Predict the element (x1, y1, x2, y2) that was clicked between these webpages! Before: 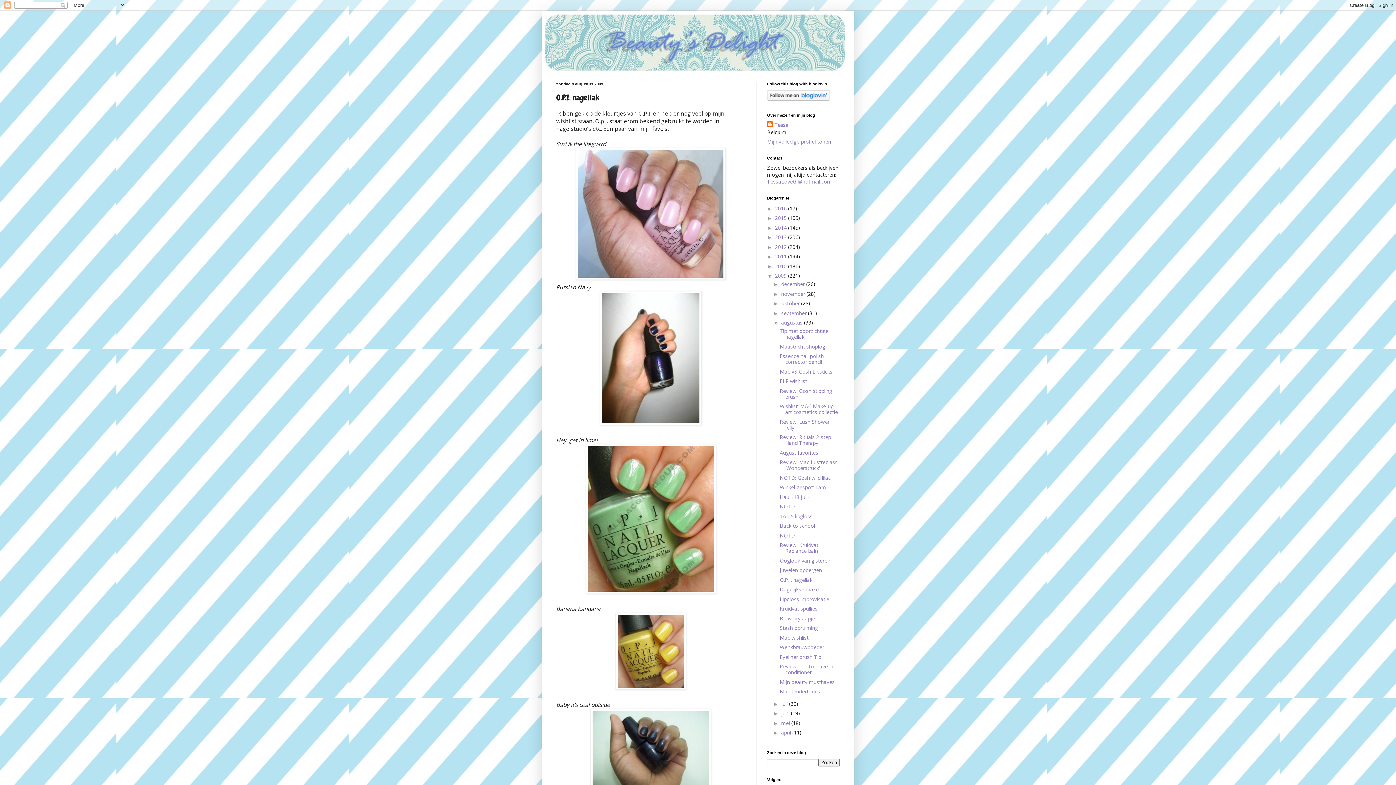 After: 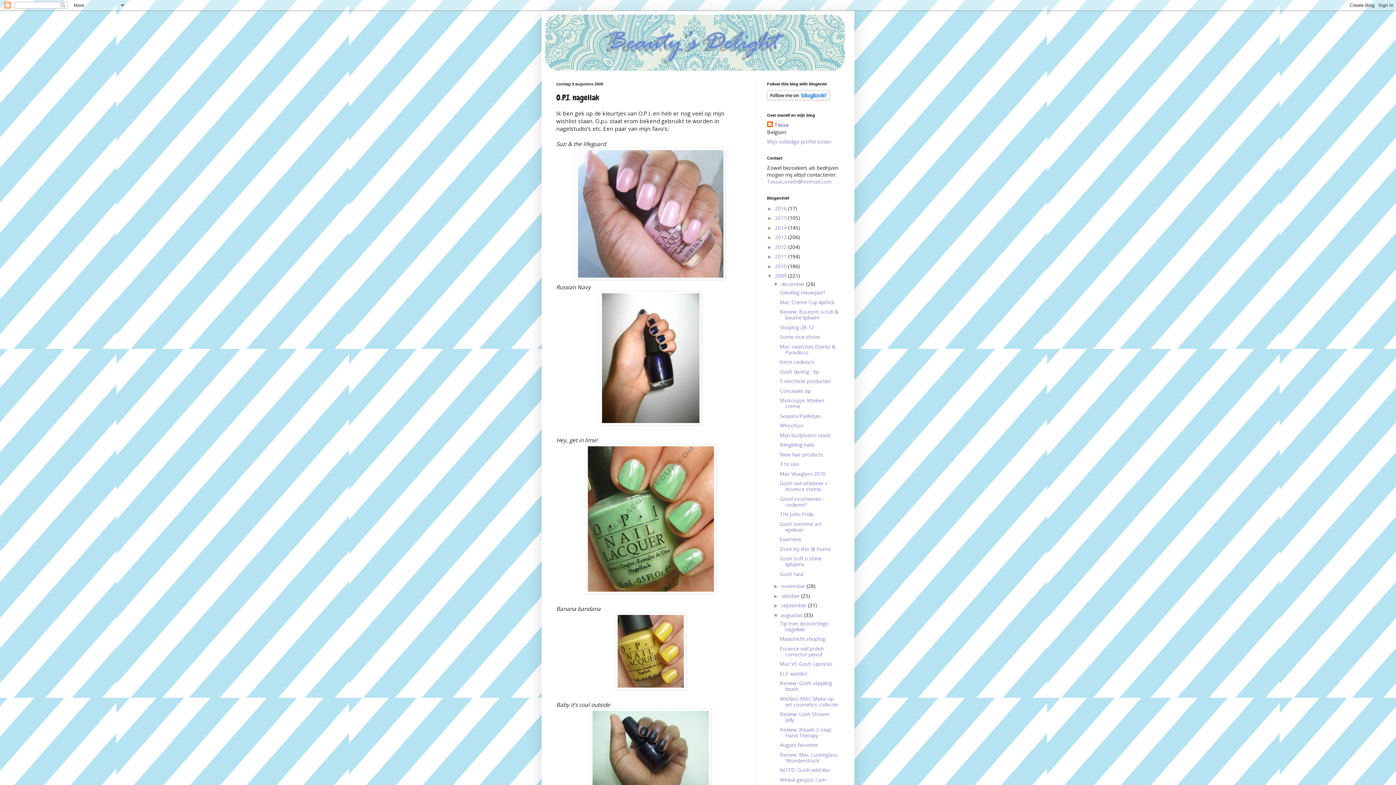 Action: bbox: (773, 281, 781, 287) label: ►  